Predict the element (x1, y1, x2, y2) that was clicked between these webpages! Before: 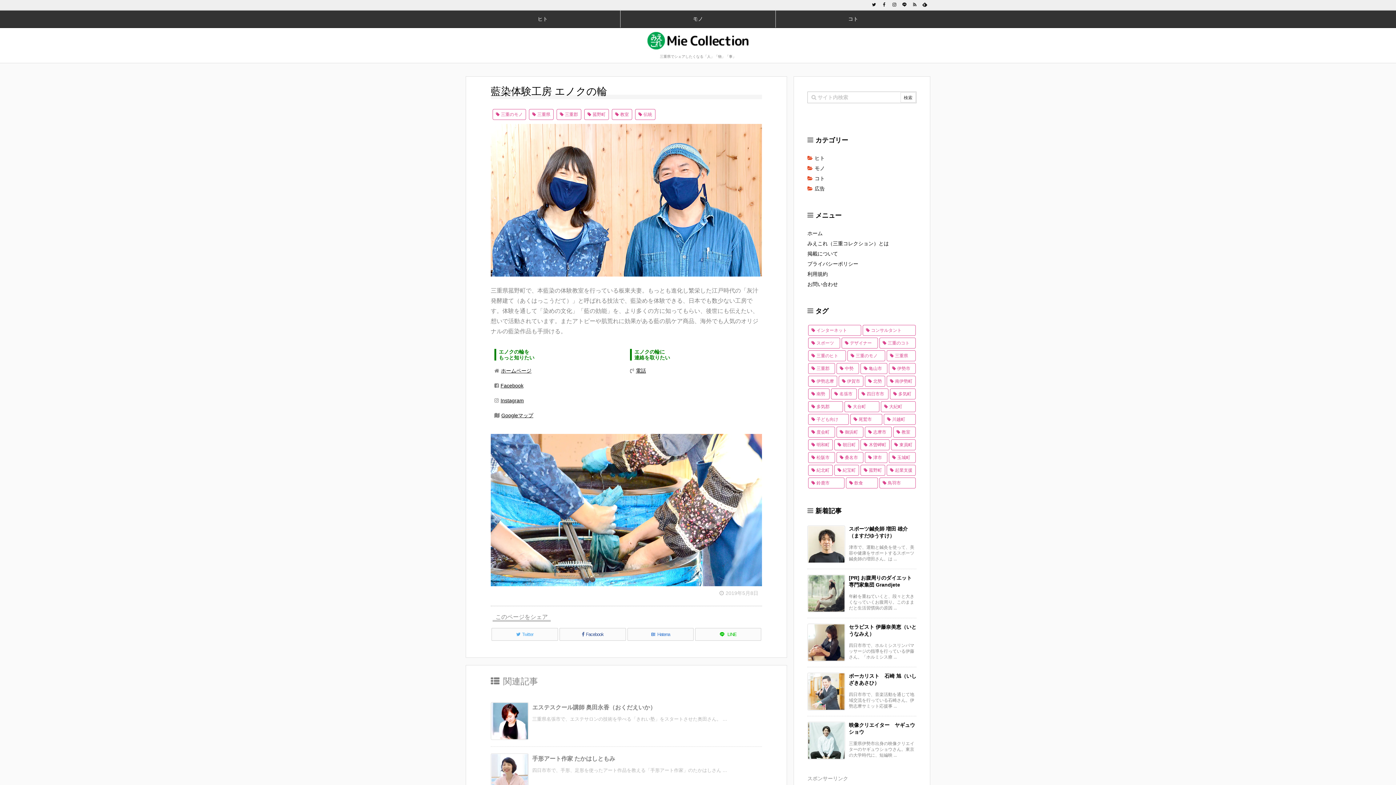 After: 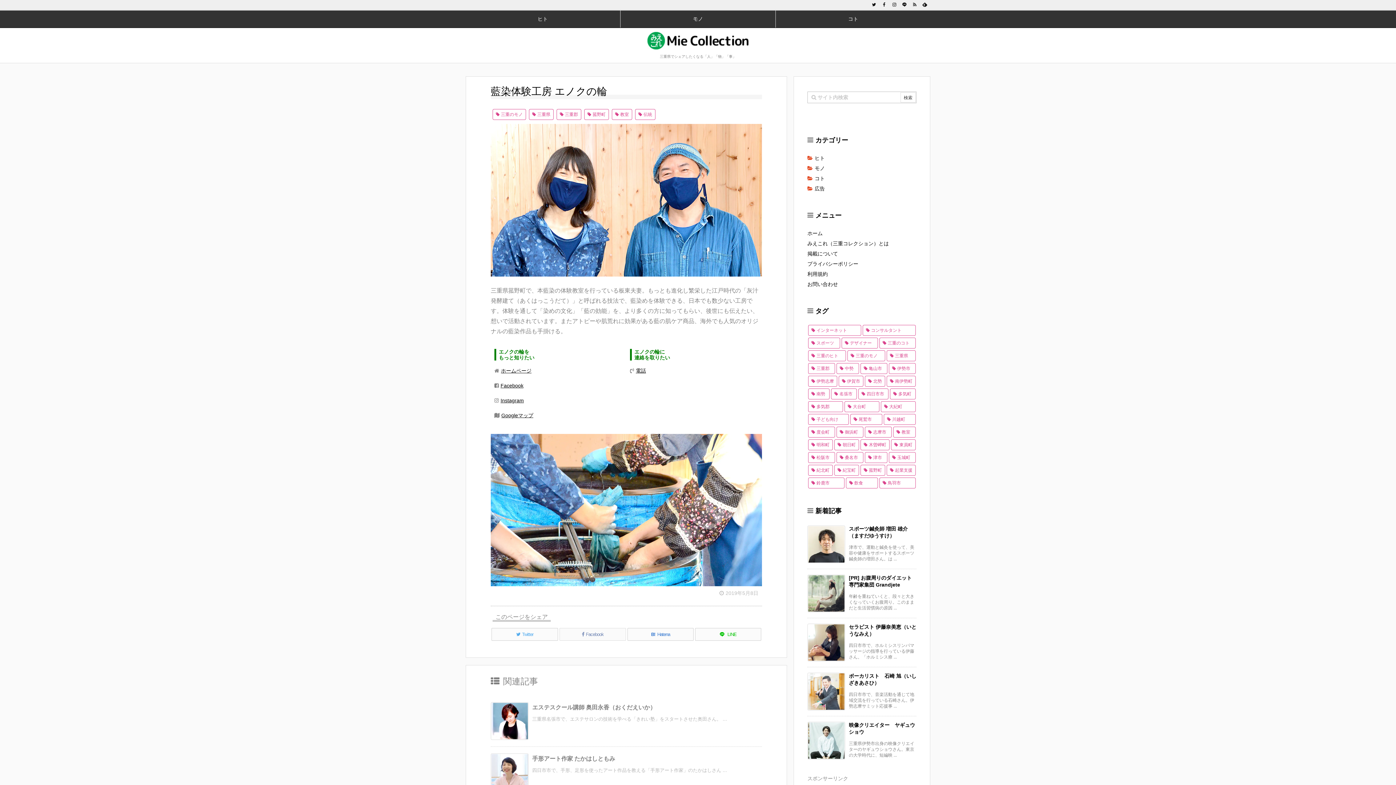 Action: bbox: (559, 628, 626, 641) label:  Facebook